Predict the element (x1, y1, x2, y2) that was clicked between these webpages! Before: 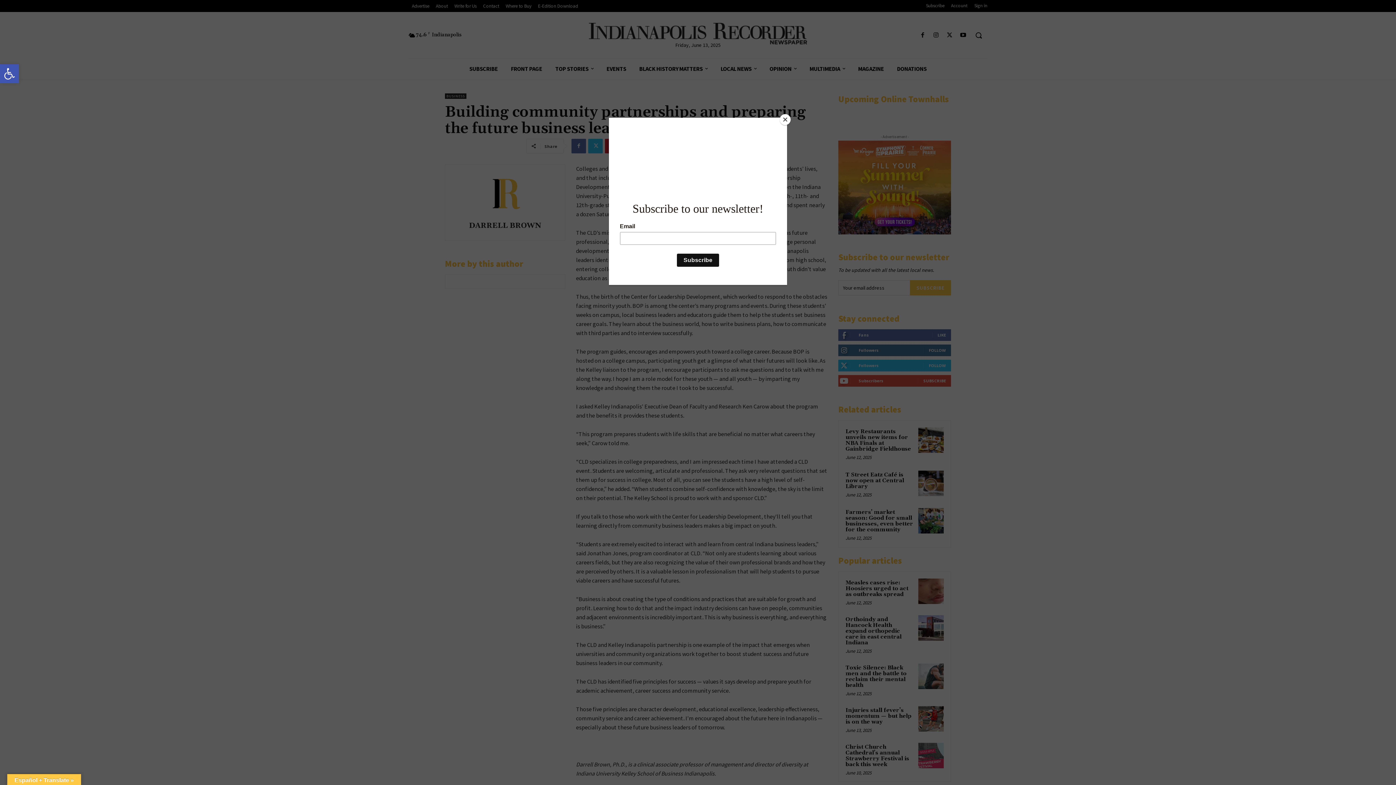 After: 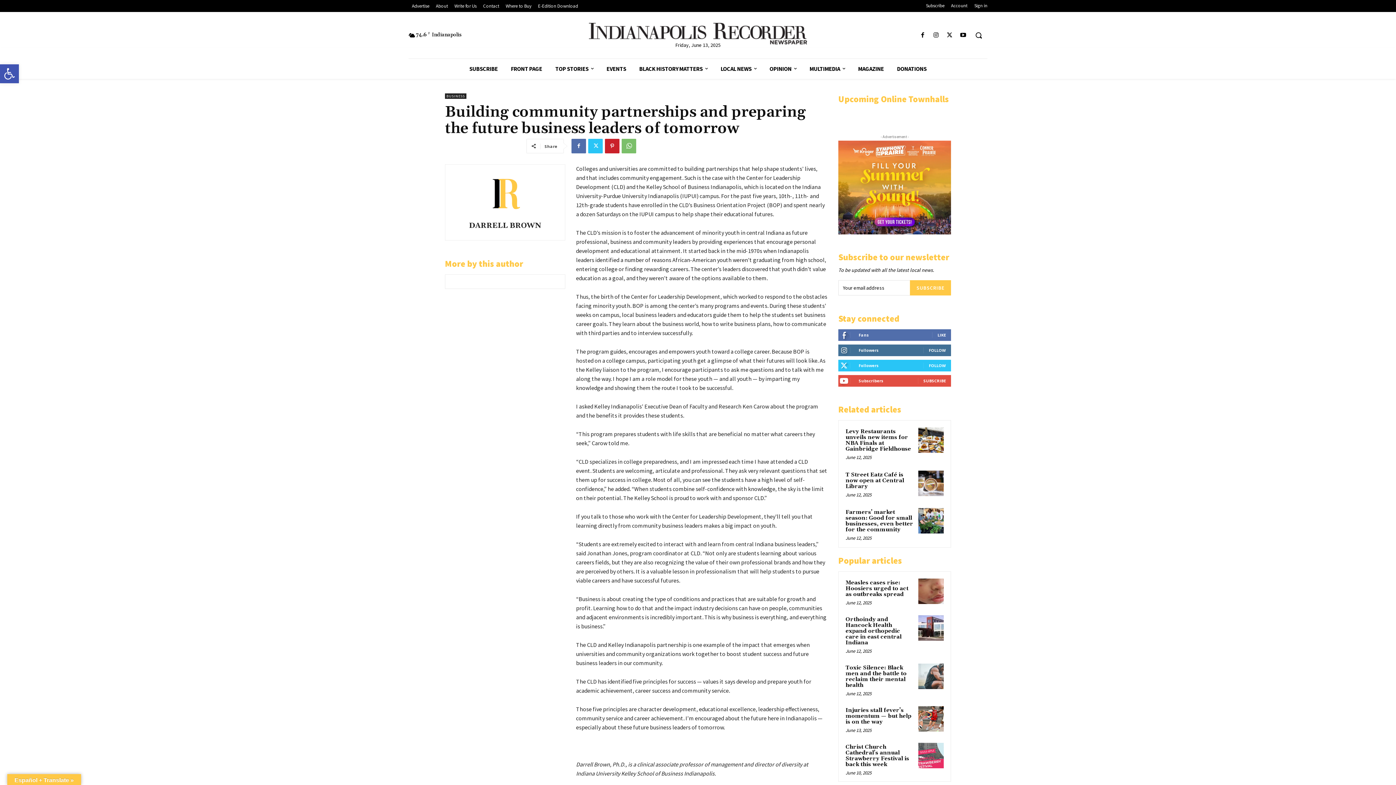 Action: label: Close bbox: (780, 114, 790, 125)